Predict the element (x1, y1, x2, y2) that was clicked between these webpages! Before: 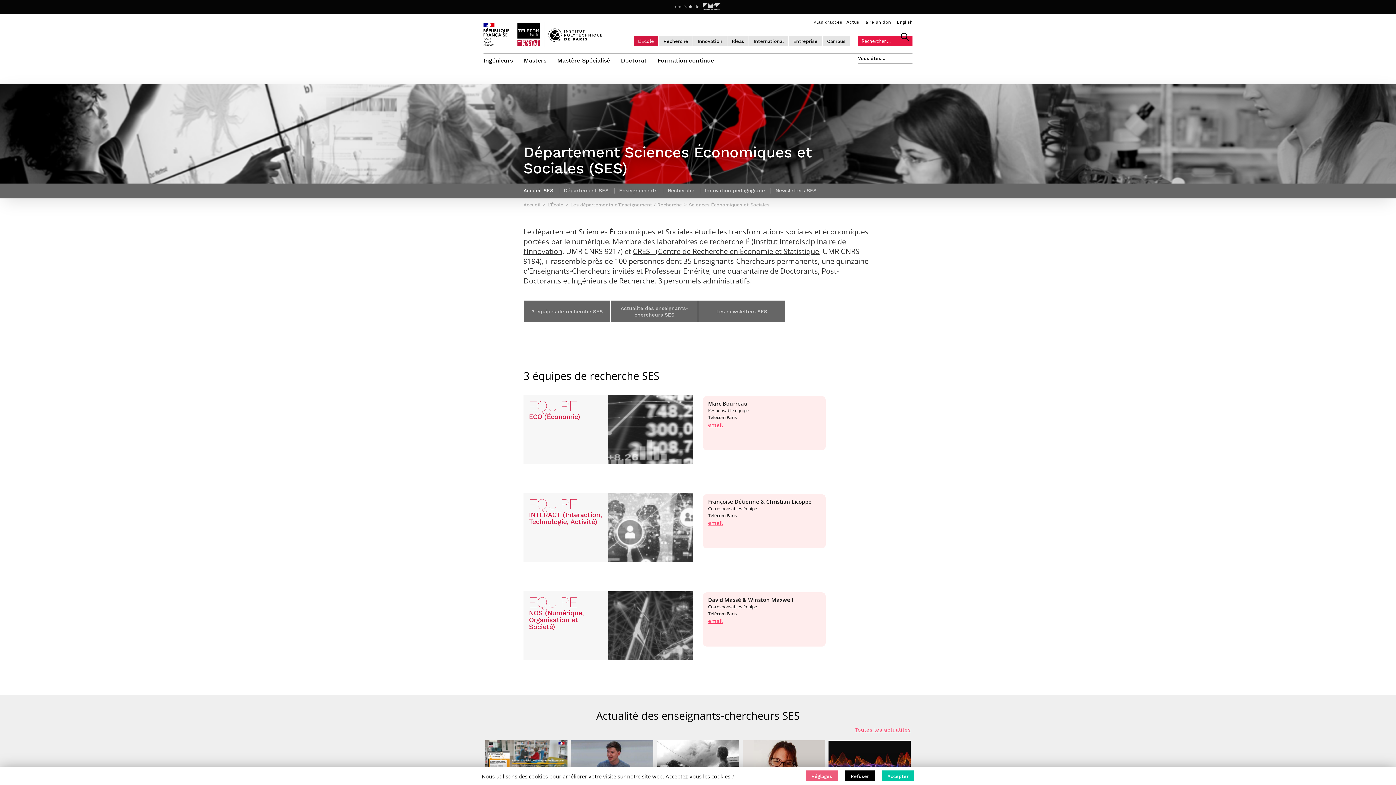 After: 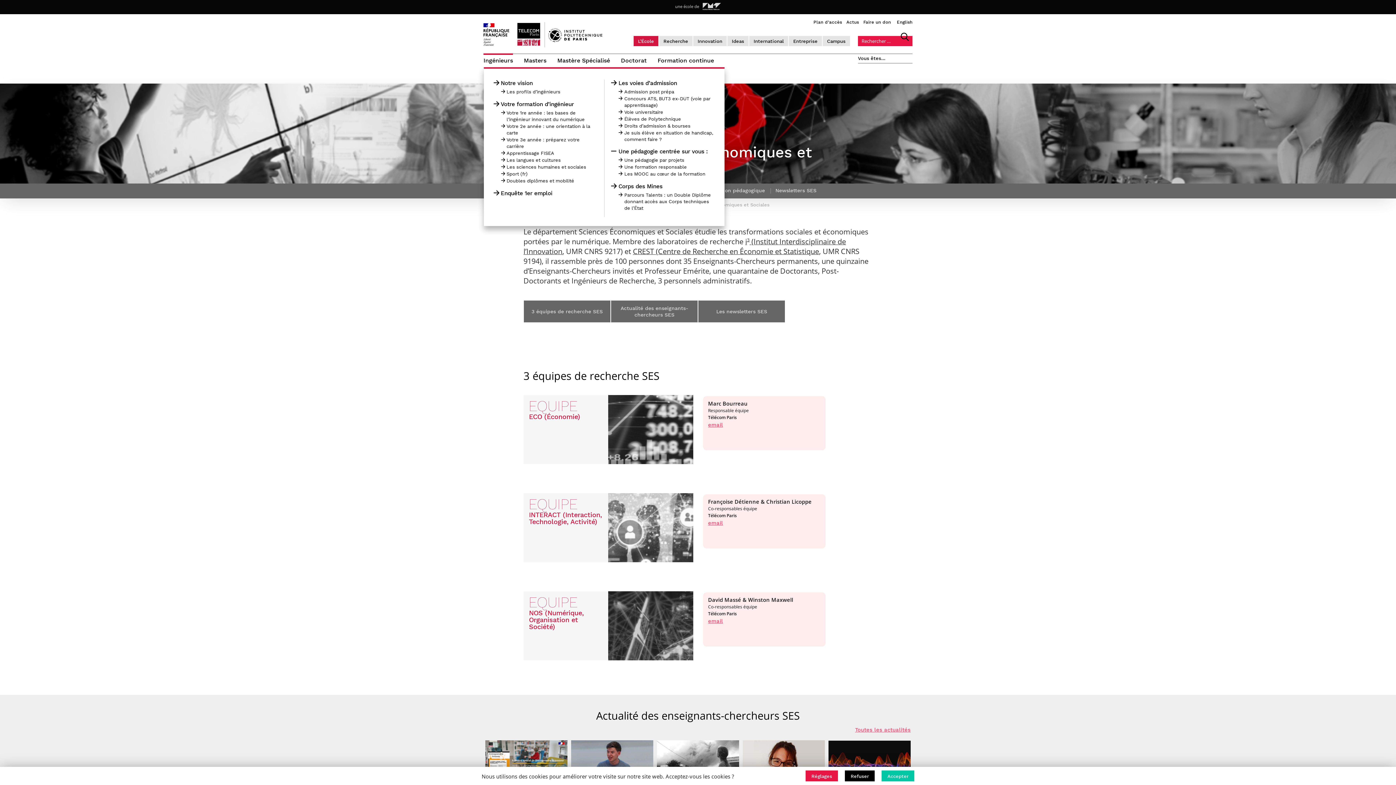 Action: label: Ingénieurs bbox: (483, 53, 513, 64)